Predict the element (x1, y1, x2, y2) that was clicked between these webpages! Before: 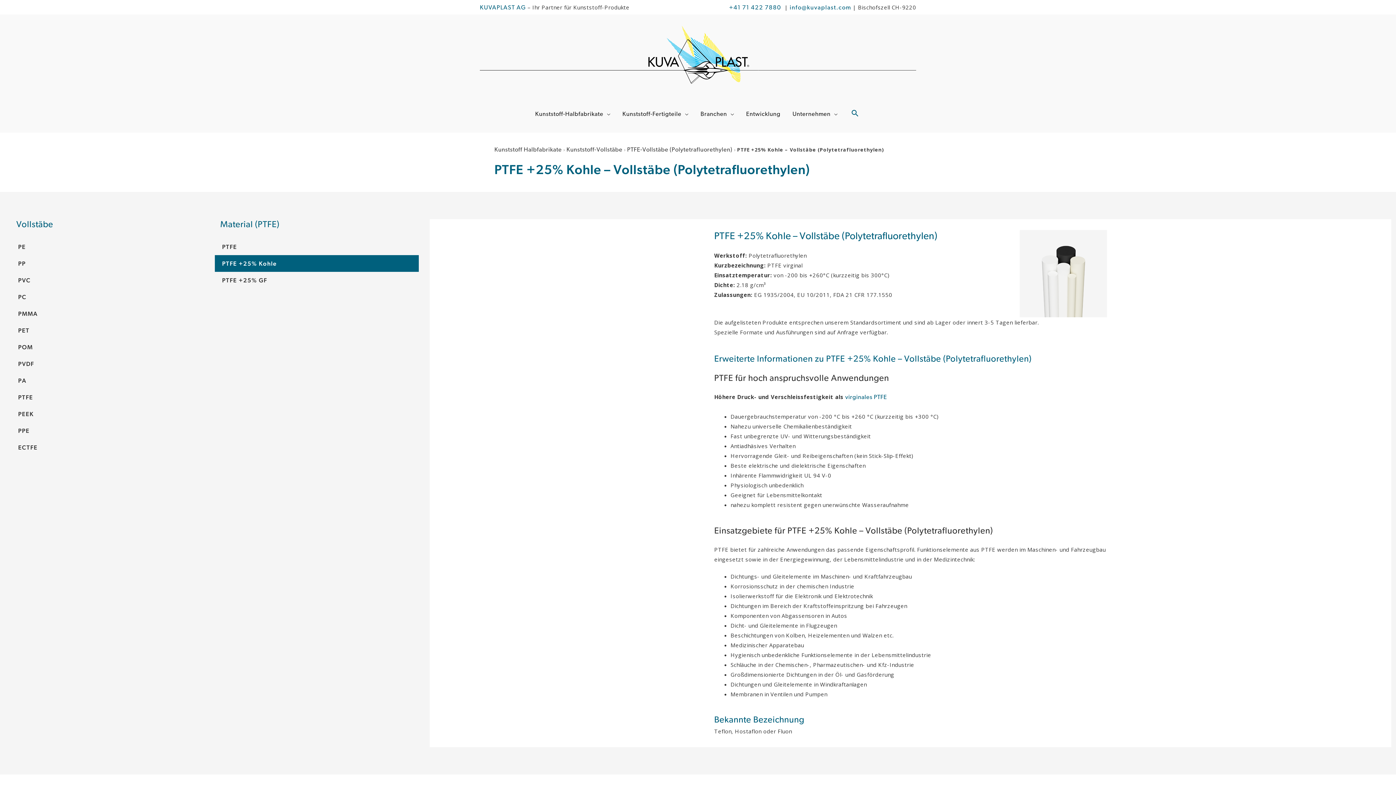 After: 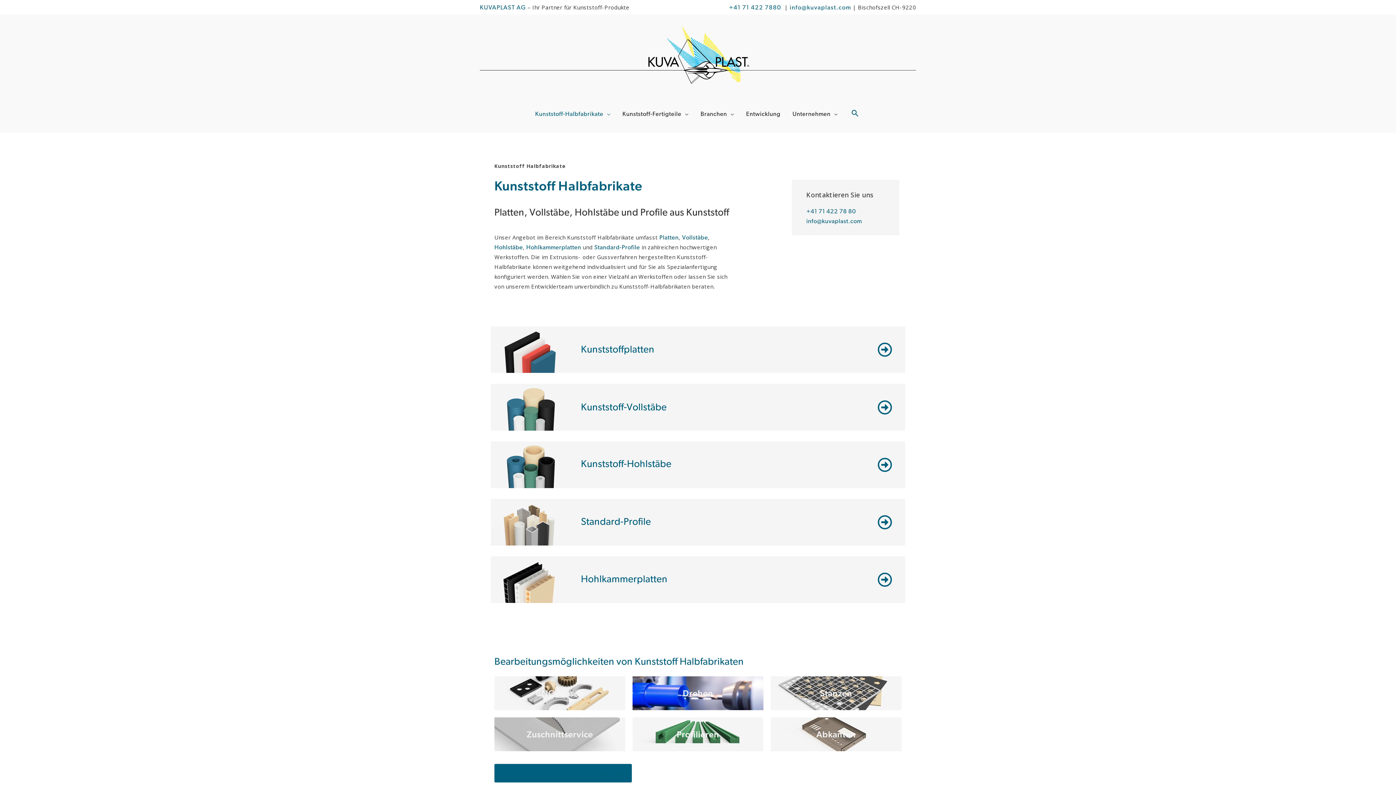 Action: label: Kunststoff-Halbfabrikate bbox: (529, 110, 616, 118)